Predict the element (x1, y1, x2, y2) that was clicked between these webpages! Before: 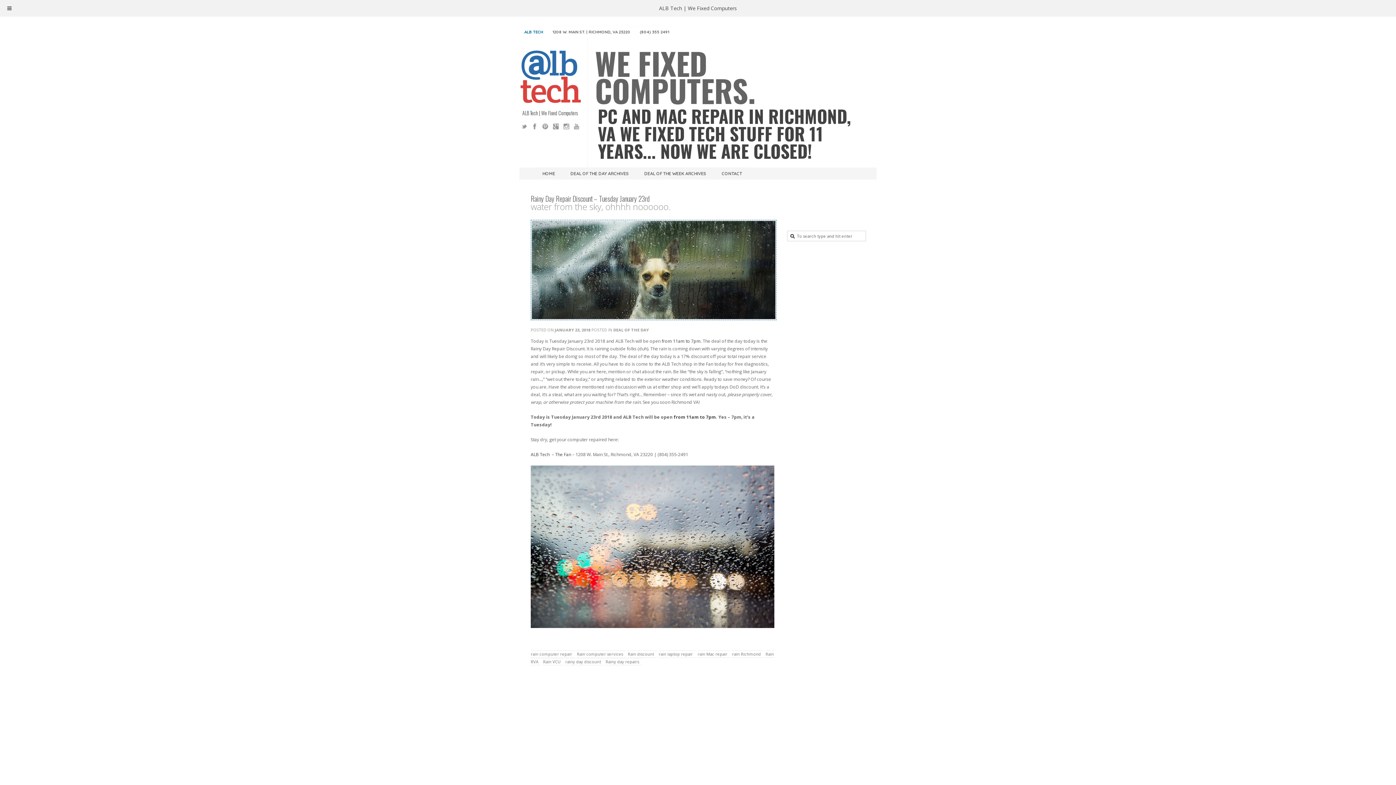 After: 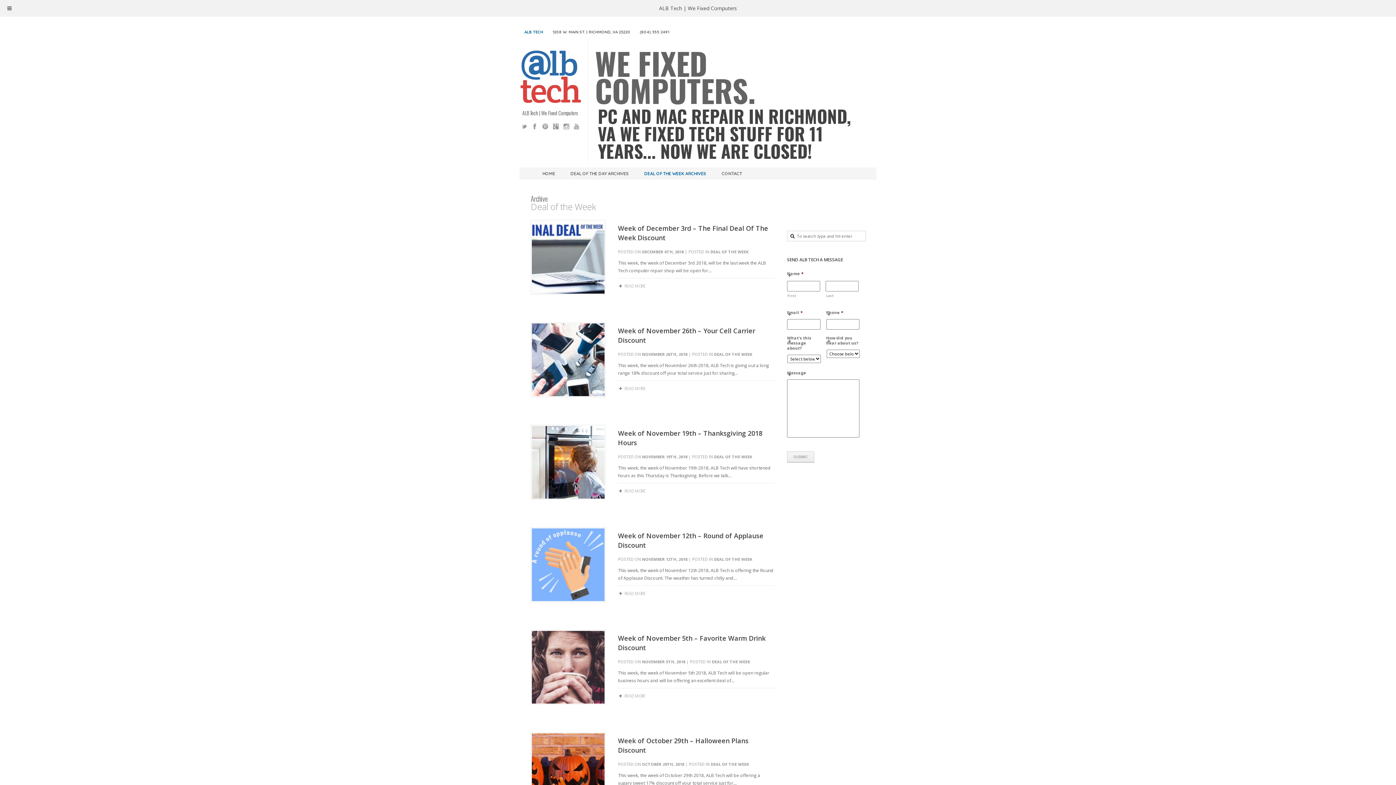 Action: bbox: (637, 167, 713, 179) label: DEAL OF THE WEEK ARCHIVES